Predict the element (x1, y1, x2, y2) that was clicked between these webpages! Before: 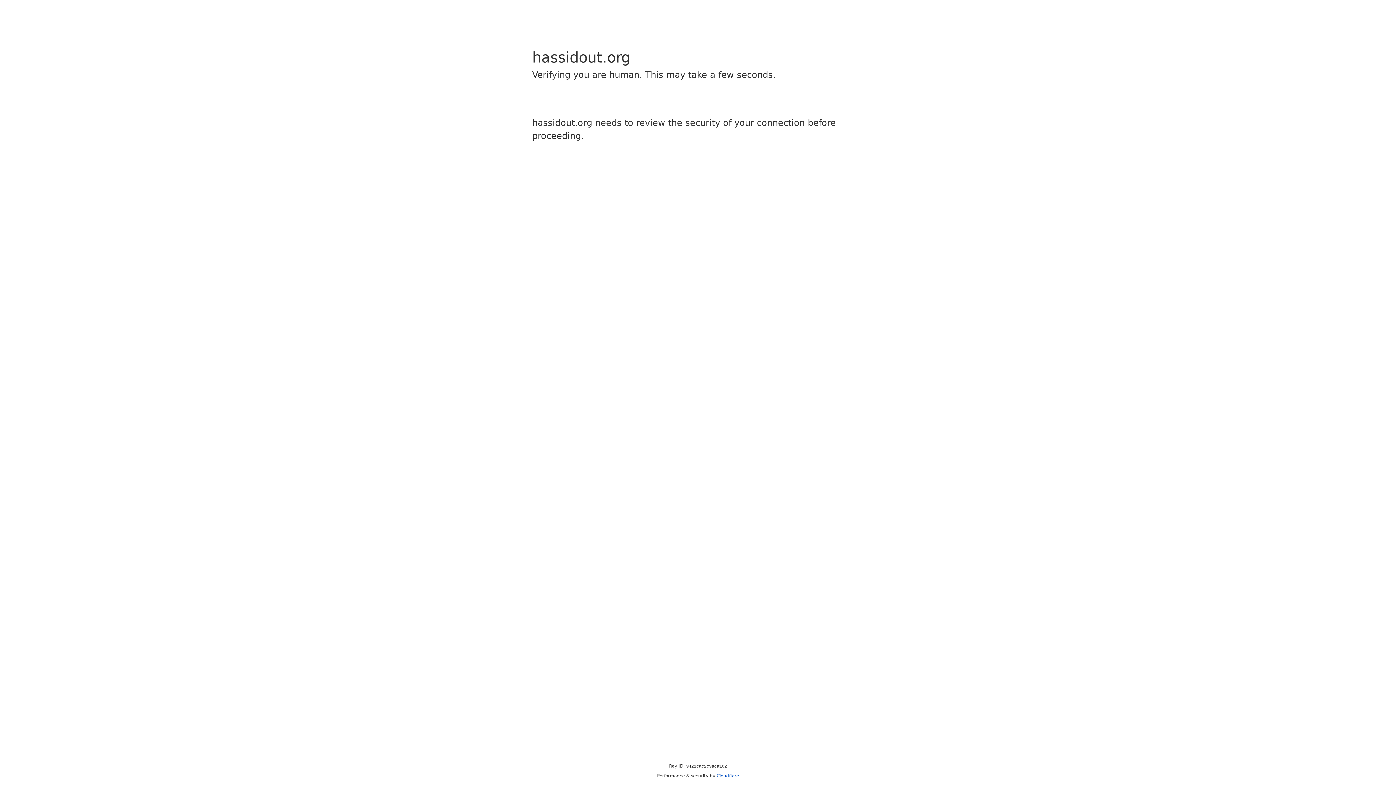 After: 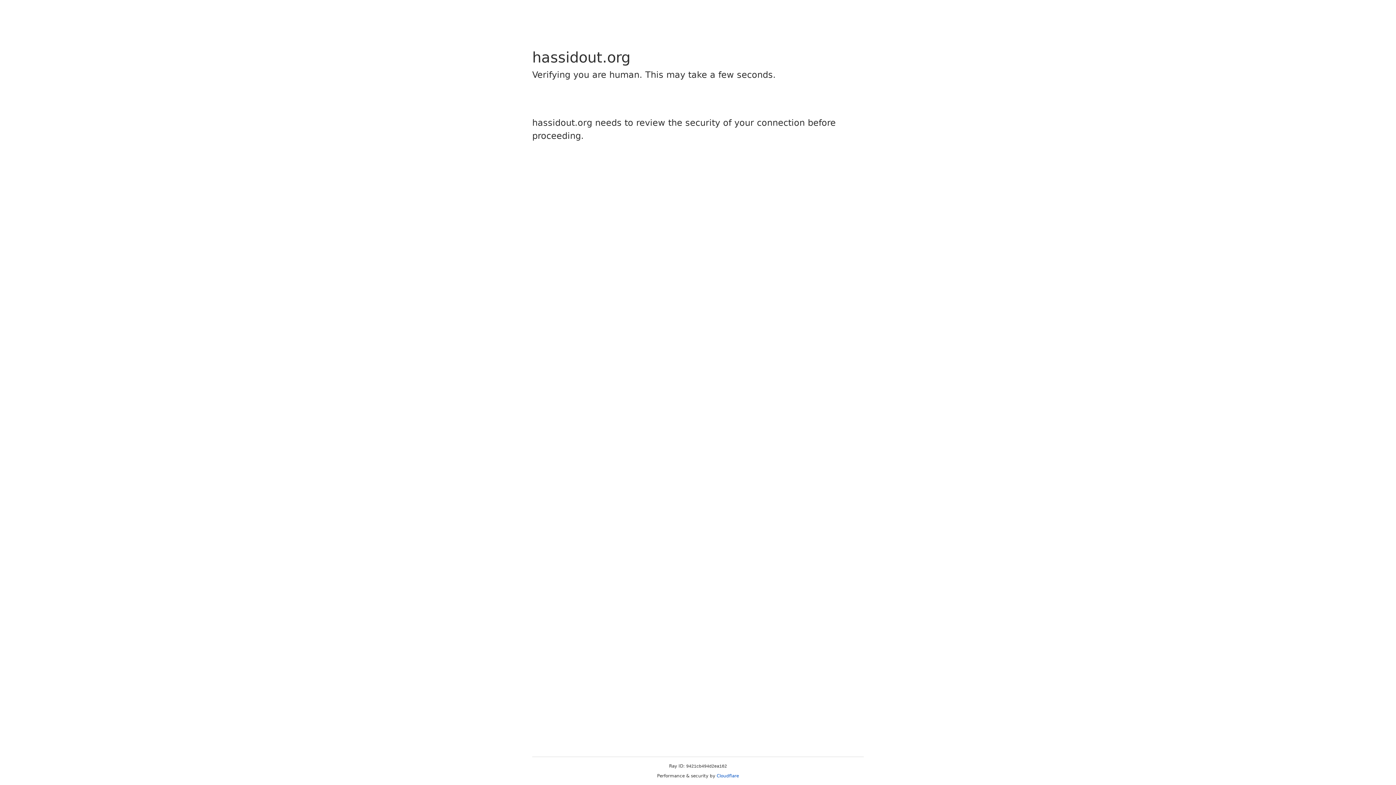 Action: label: Cloudflare bbox: (716, 773, 739, 778)